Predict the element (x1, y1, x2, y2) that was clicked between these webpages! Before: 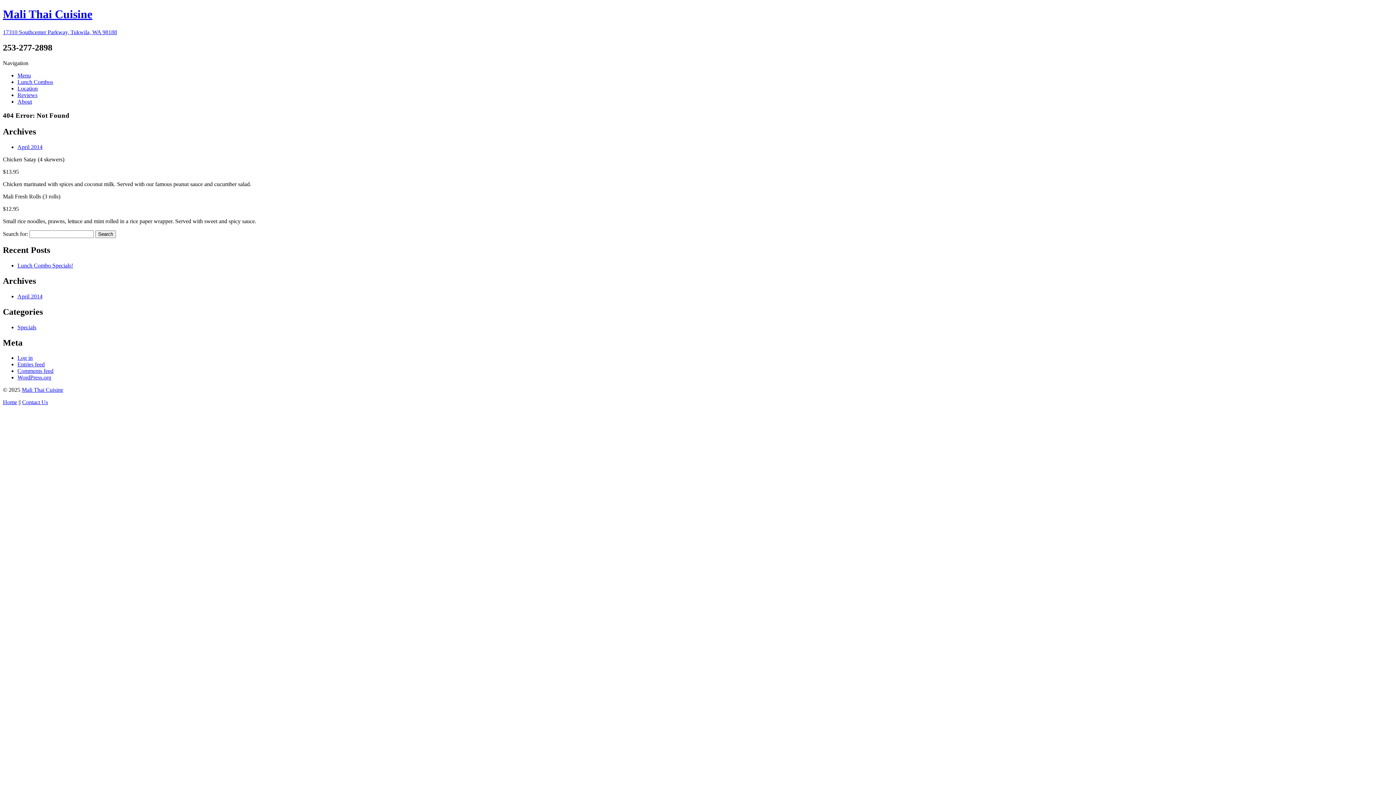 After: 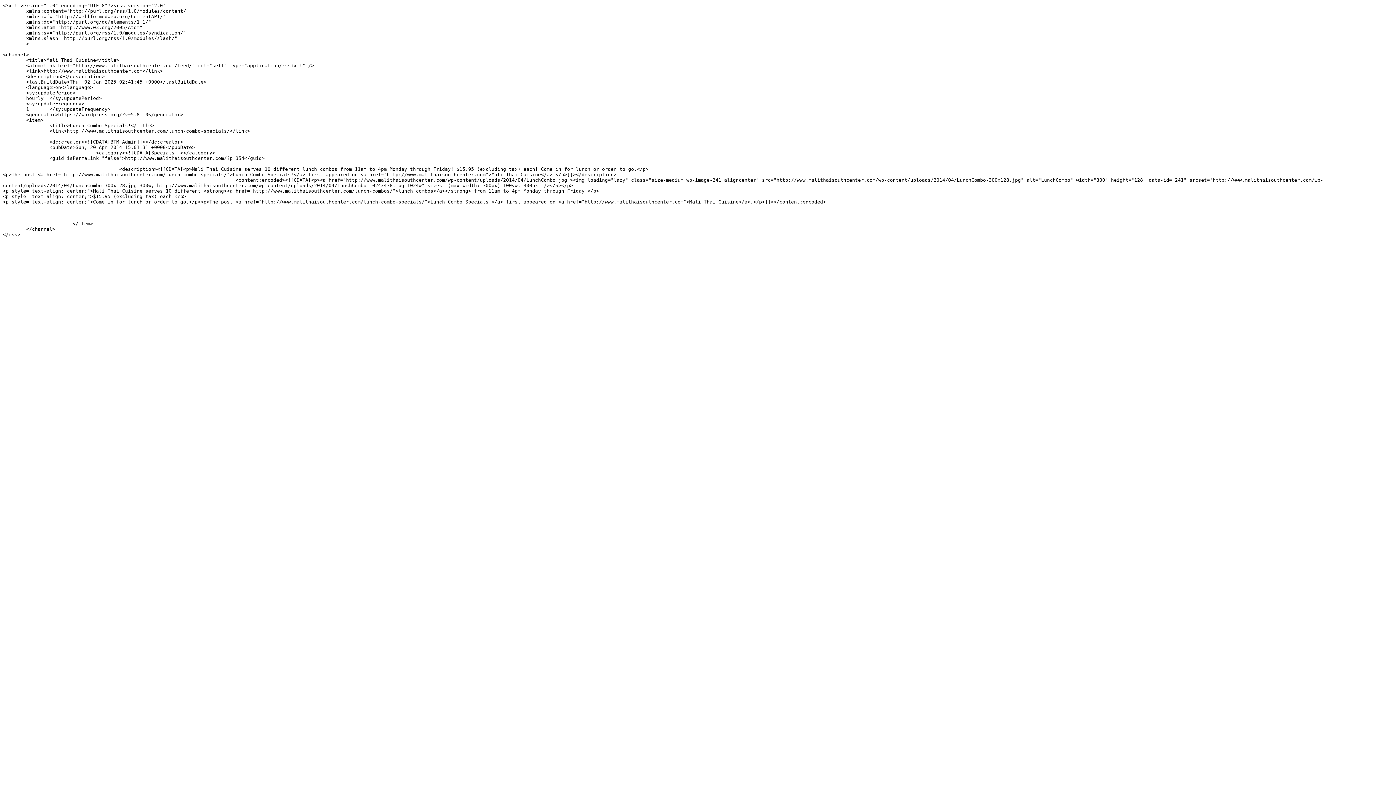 Action: label: Entries feed bbox: (17, 361, 44, 367)